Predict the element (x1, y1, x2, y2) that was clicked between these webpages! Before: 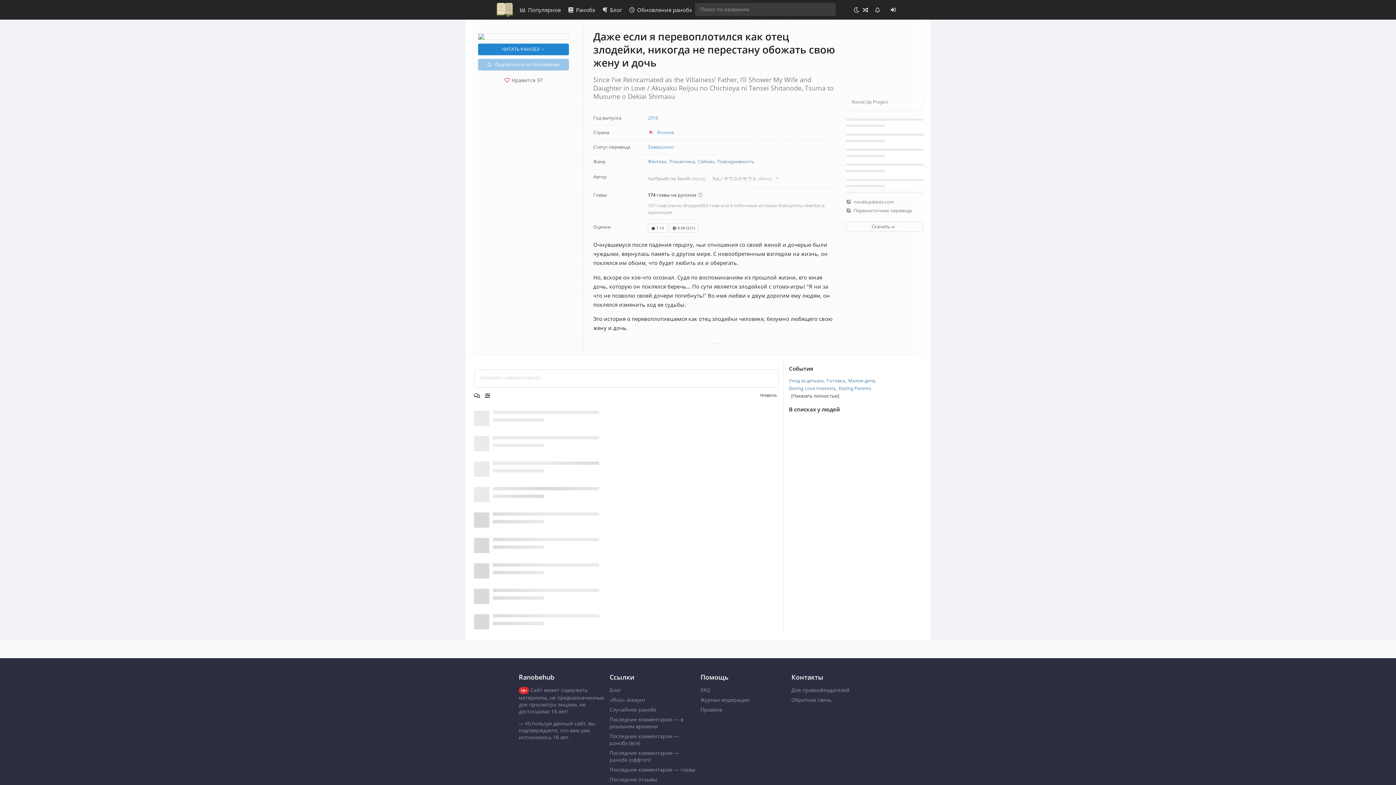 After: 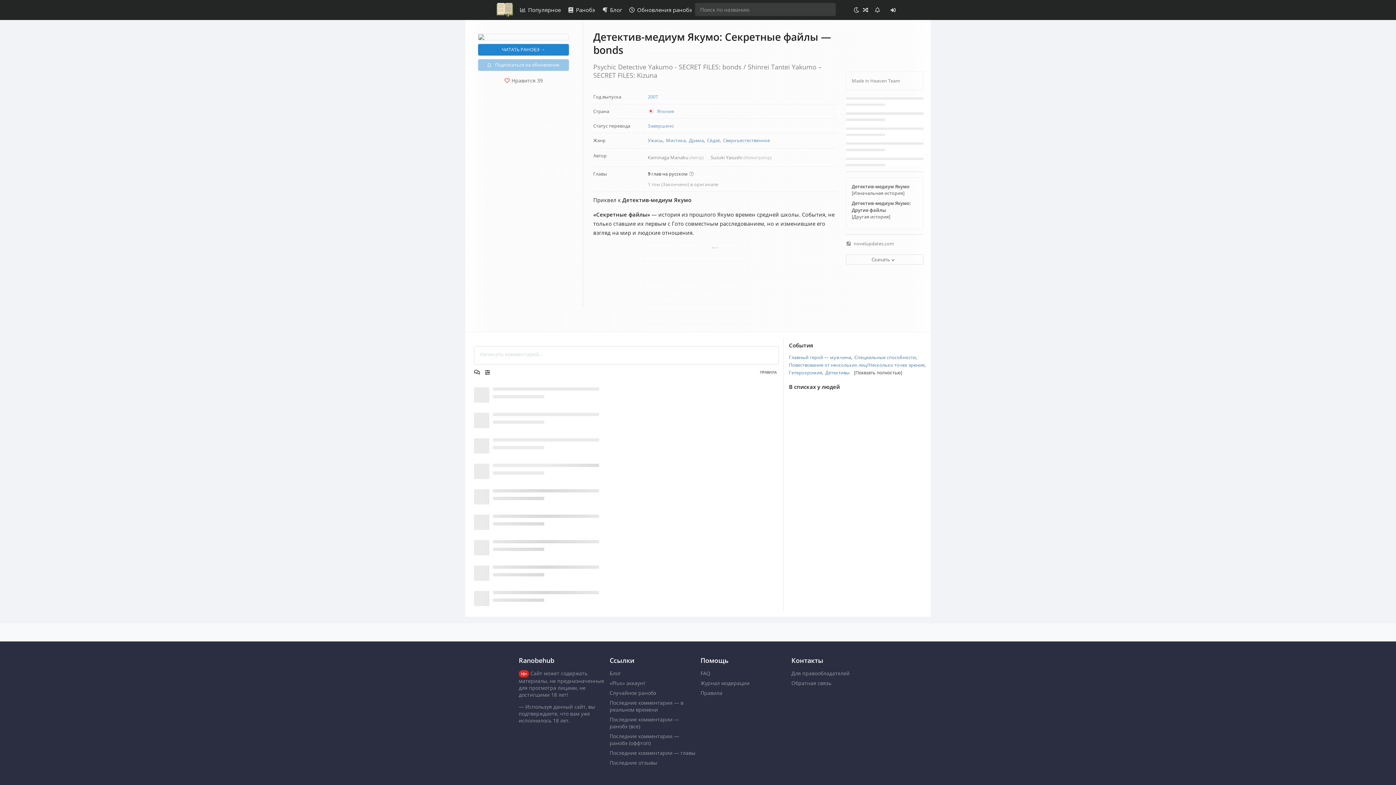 Action: bbox: (861, 2, 869, 16)